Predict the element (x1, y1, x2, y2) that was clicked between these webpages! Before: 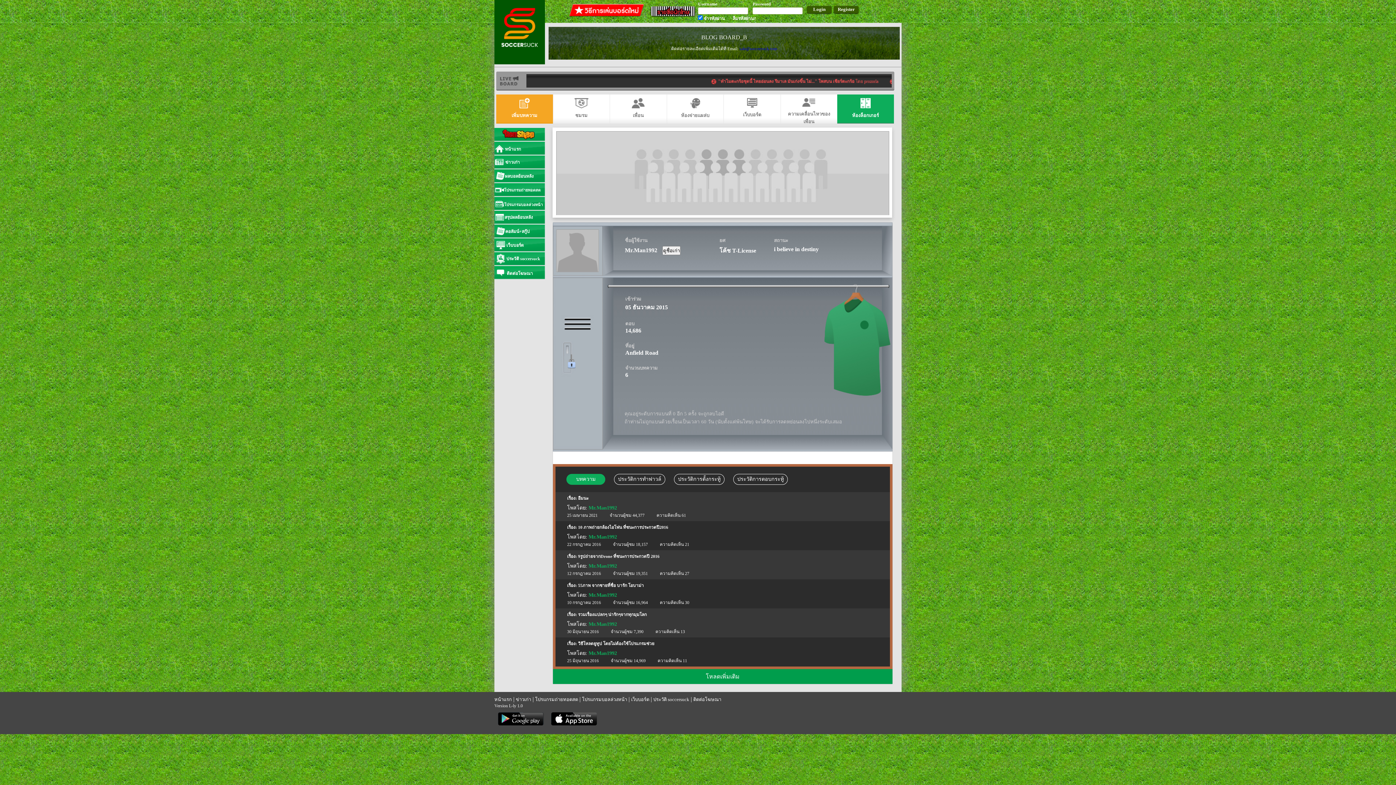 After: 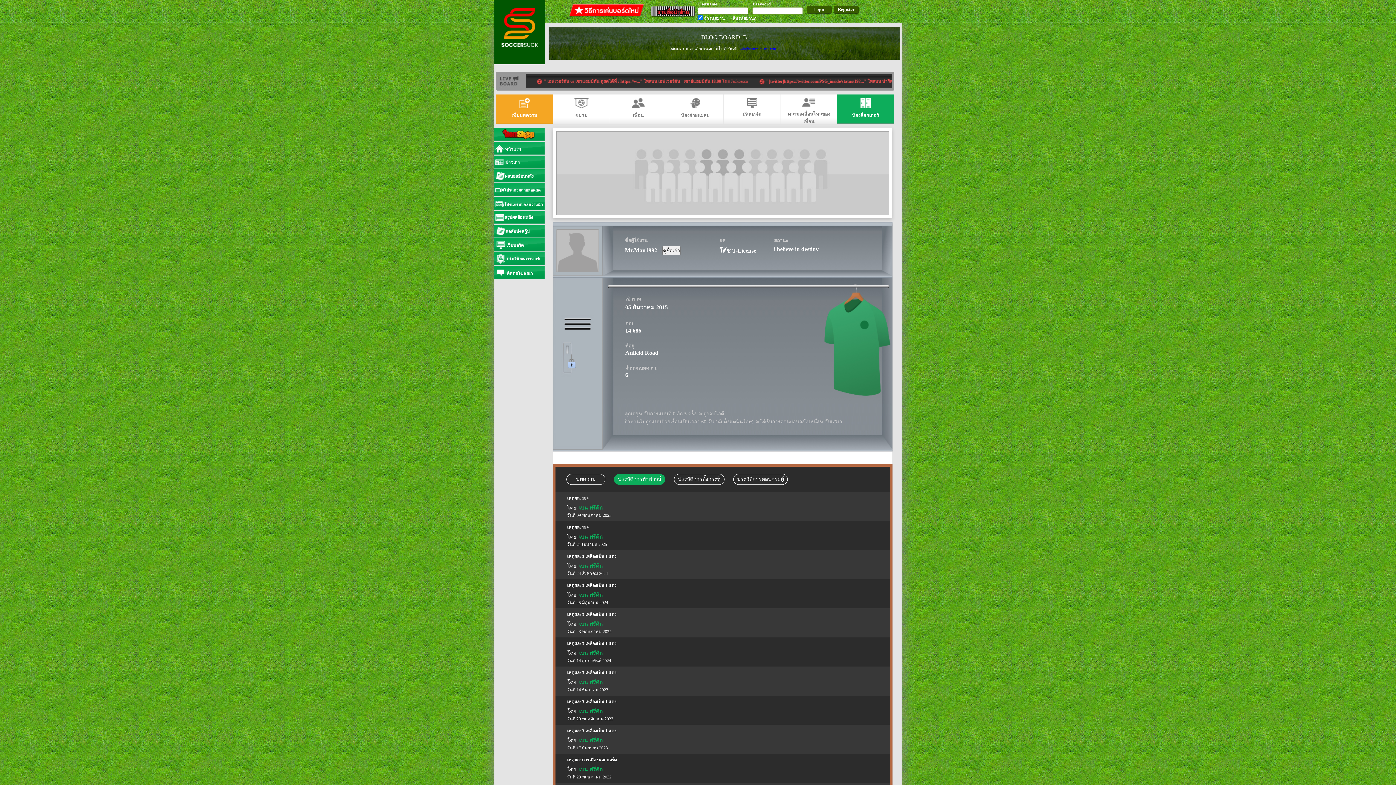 Action: bbox: (614, 474, 665, 485) label: ประวัติการทำฟาวล์